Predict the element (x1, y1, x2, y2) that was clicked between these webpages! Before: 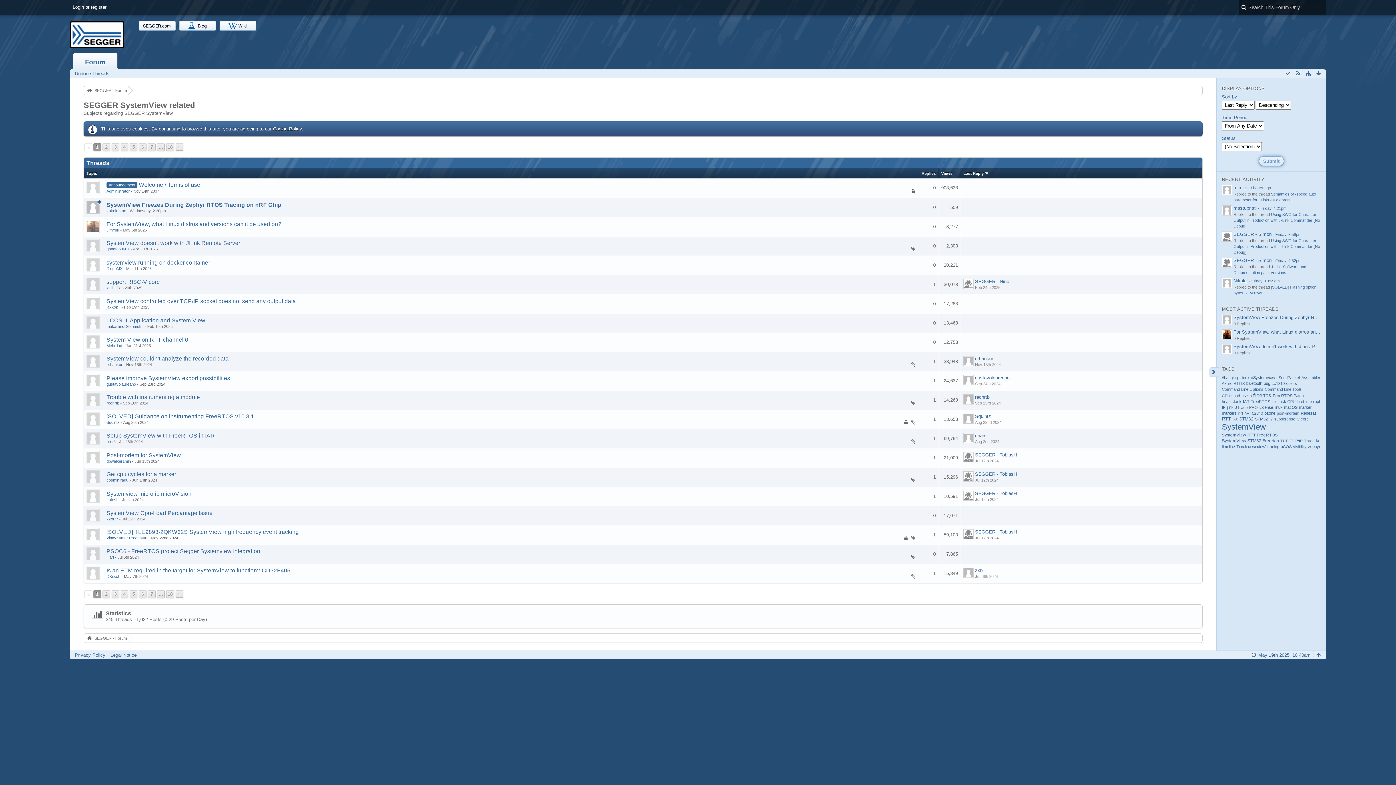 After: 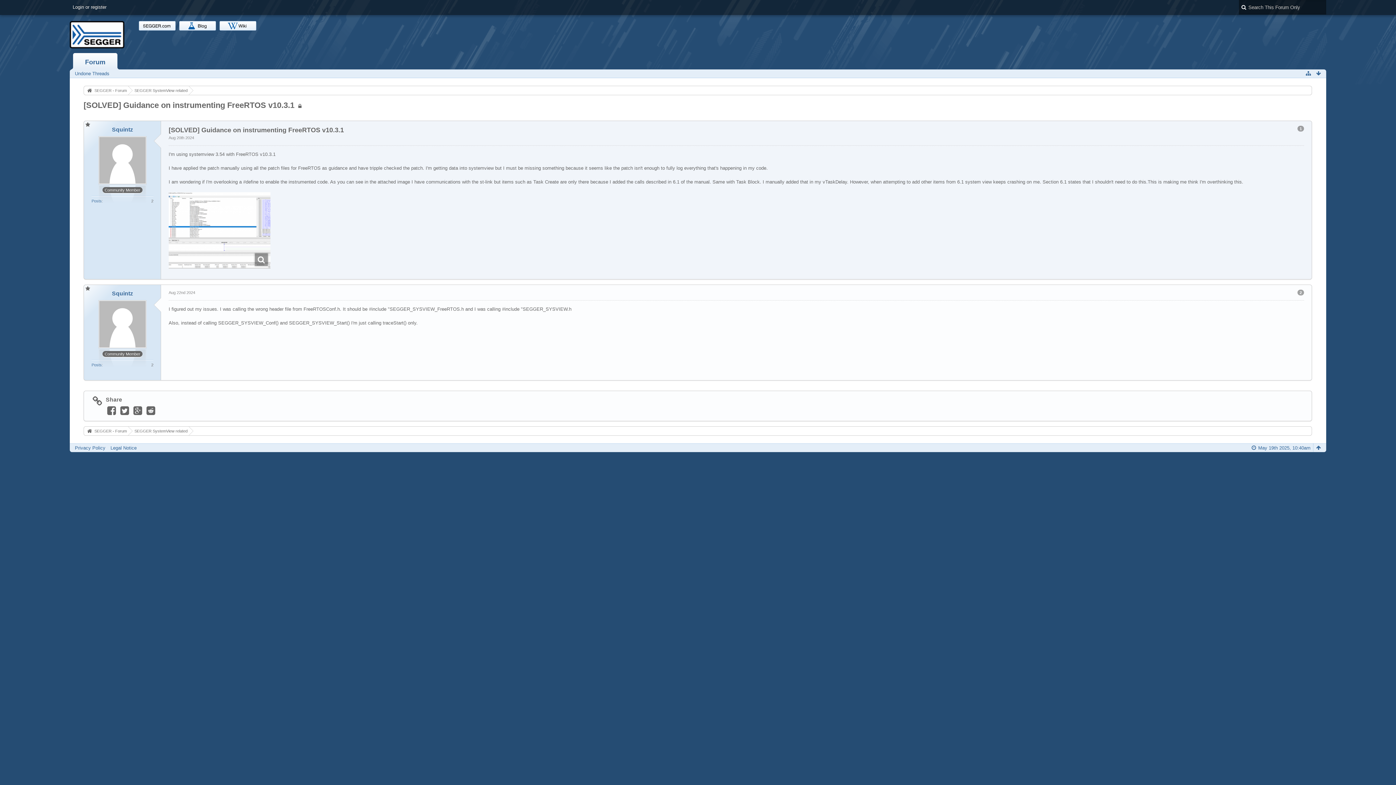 Action: bbox: (963, 413, 973, 424)